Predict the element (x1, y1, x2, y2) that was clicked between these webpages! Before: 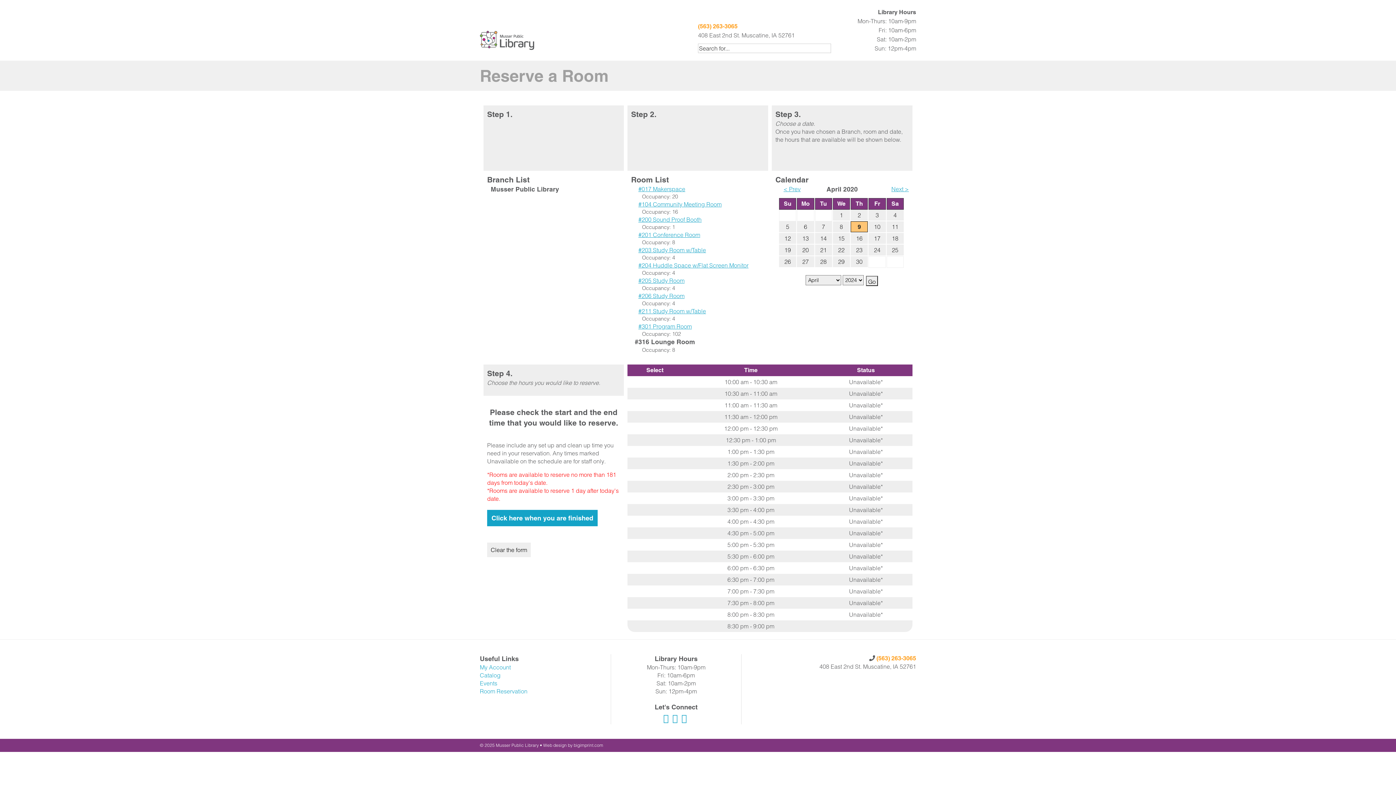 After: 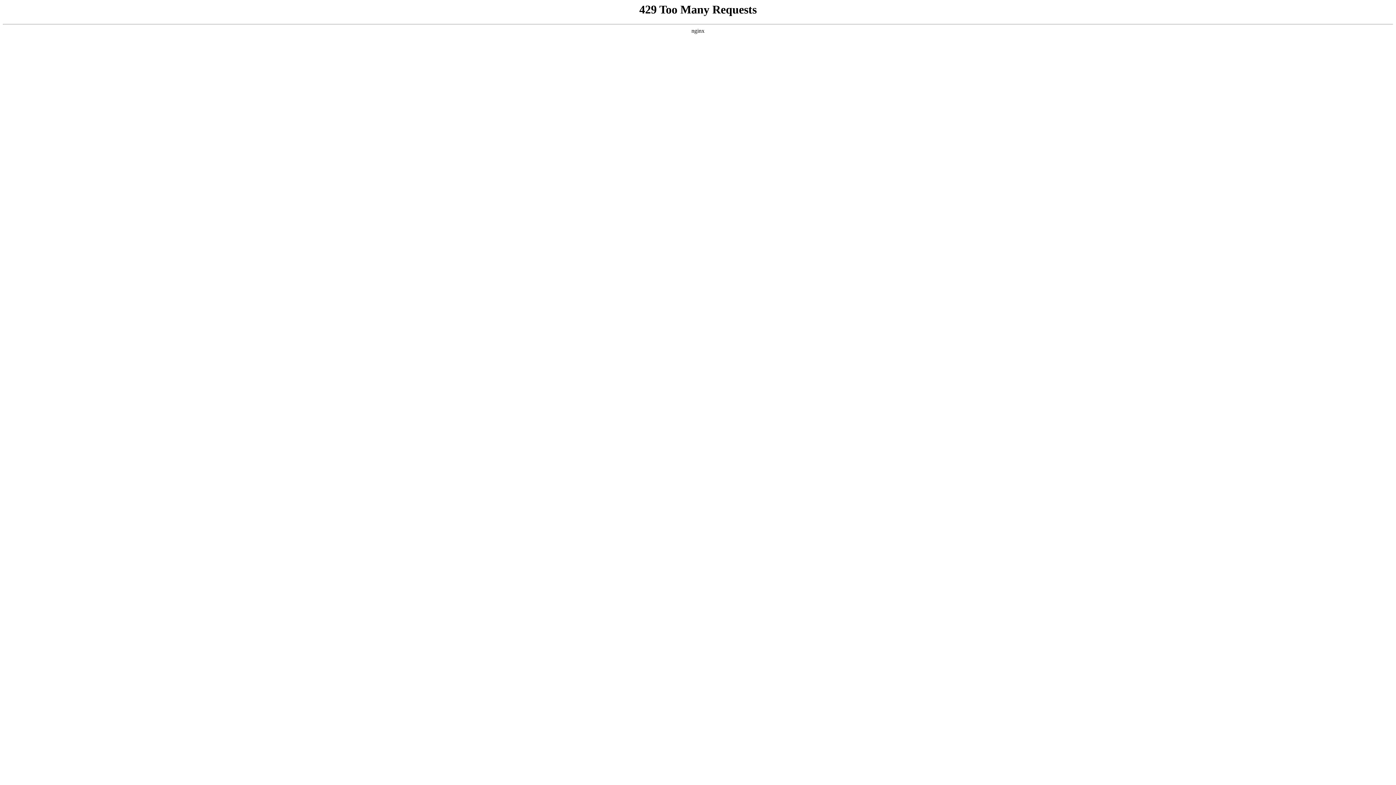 Action: label: 22 bbox: (833, 244, 850, 254)